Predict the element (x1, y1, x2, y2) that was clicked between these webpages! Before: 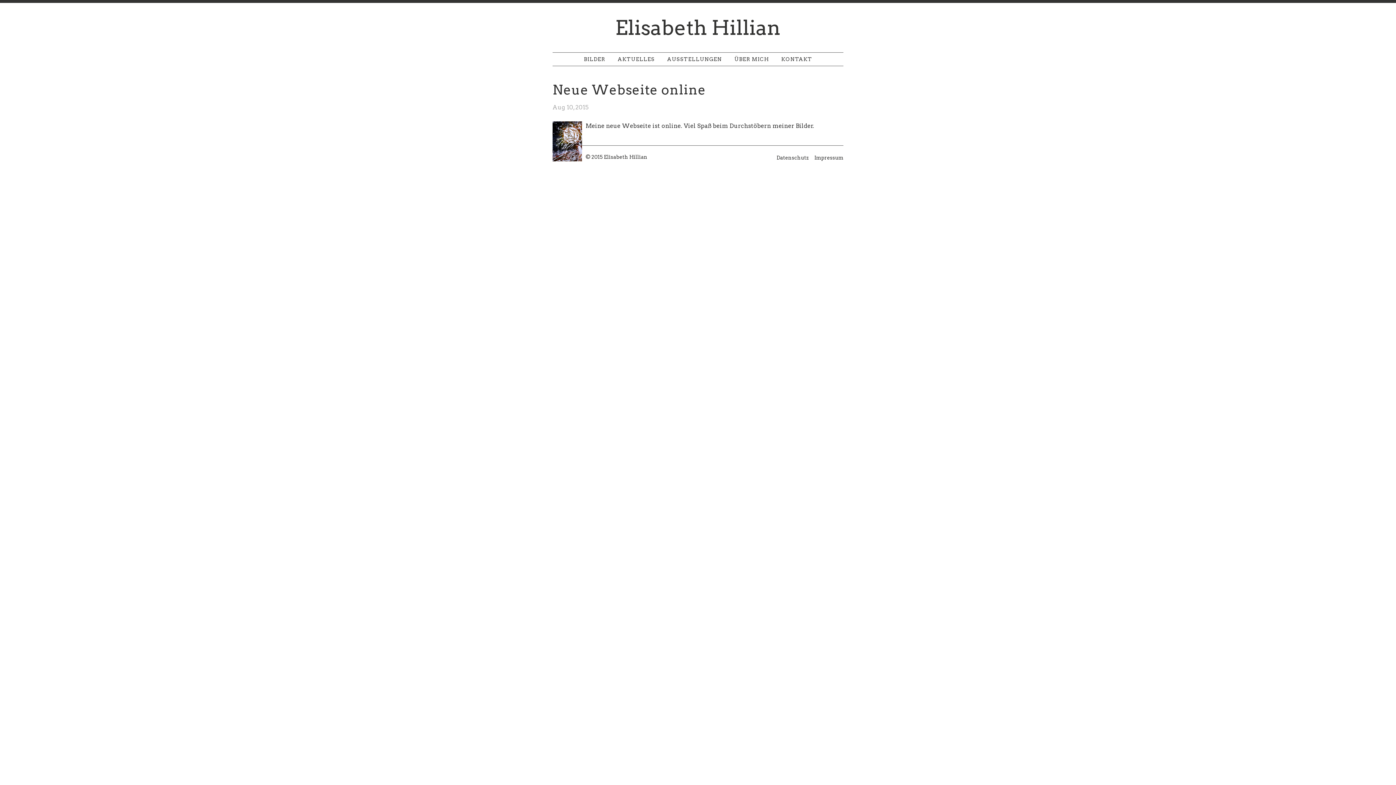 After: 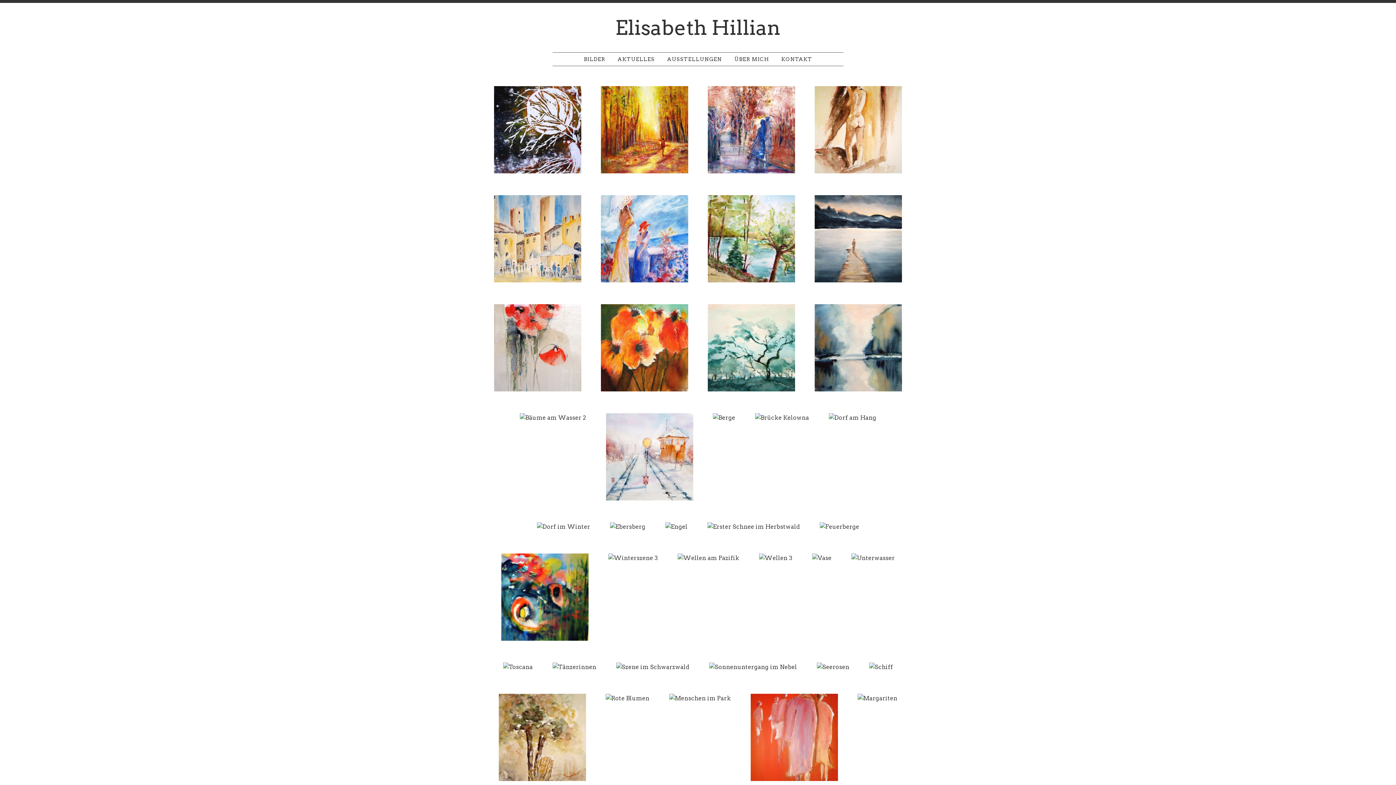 Action: label: Elisabeth Hillian bbox: (615, 15, 781, 40)